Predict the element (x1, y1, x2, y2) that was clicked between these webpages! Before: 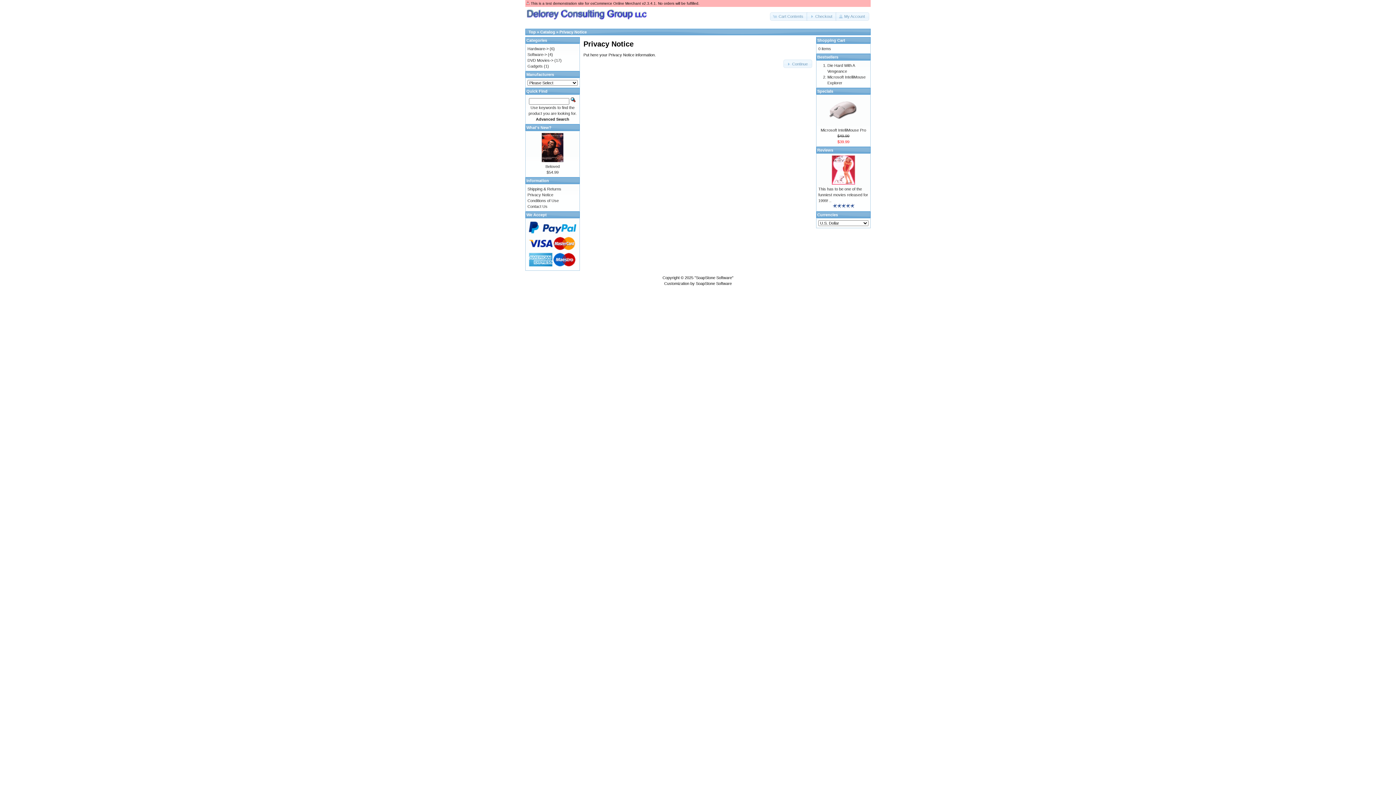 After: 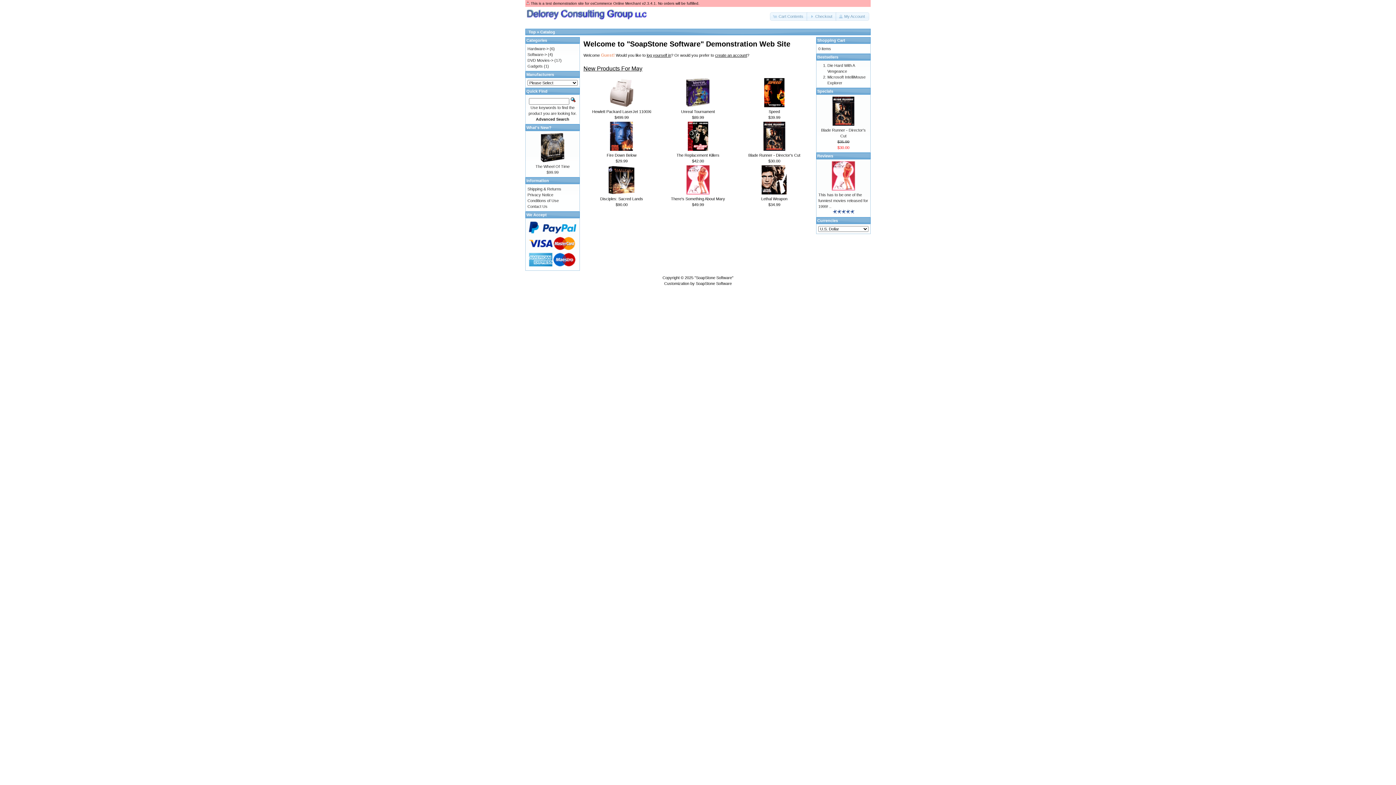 Action: label: Catalog bbox: (540, 29, 555, 34)